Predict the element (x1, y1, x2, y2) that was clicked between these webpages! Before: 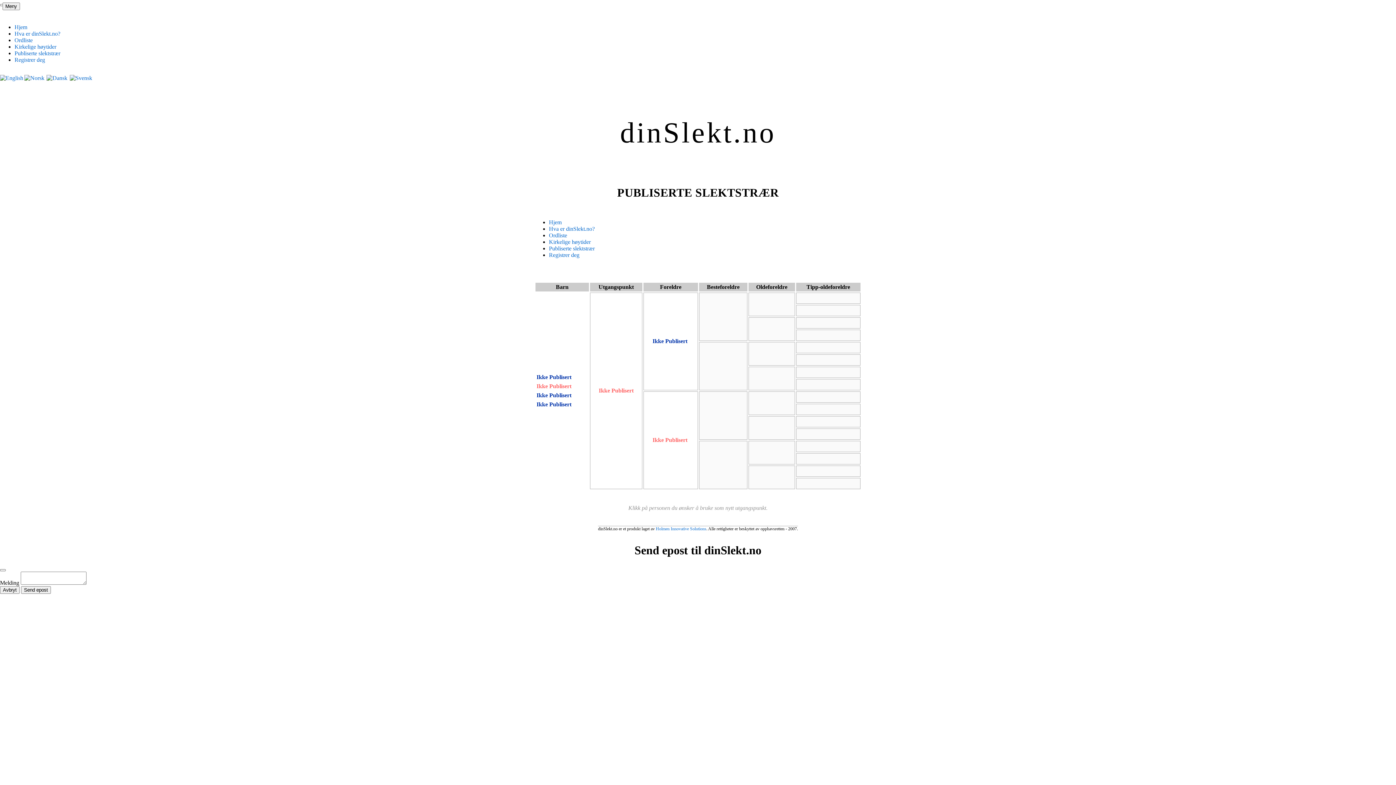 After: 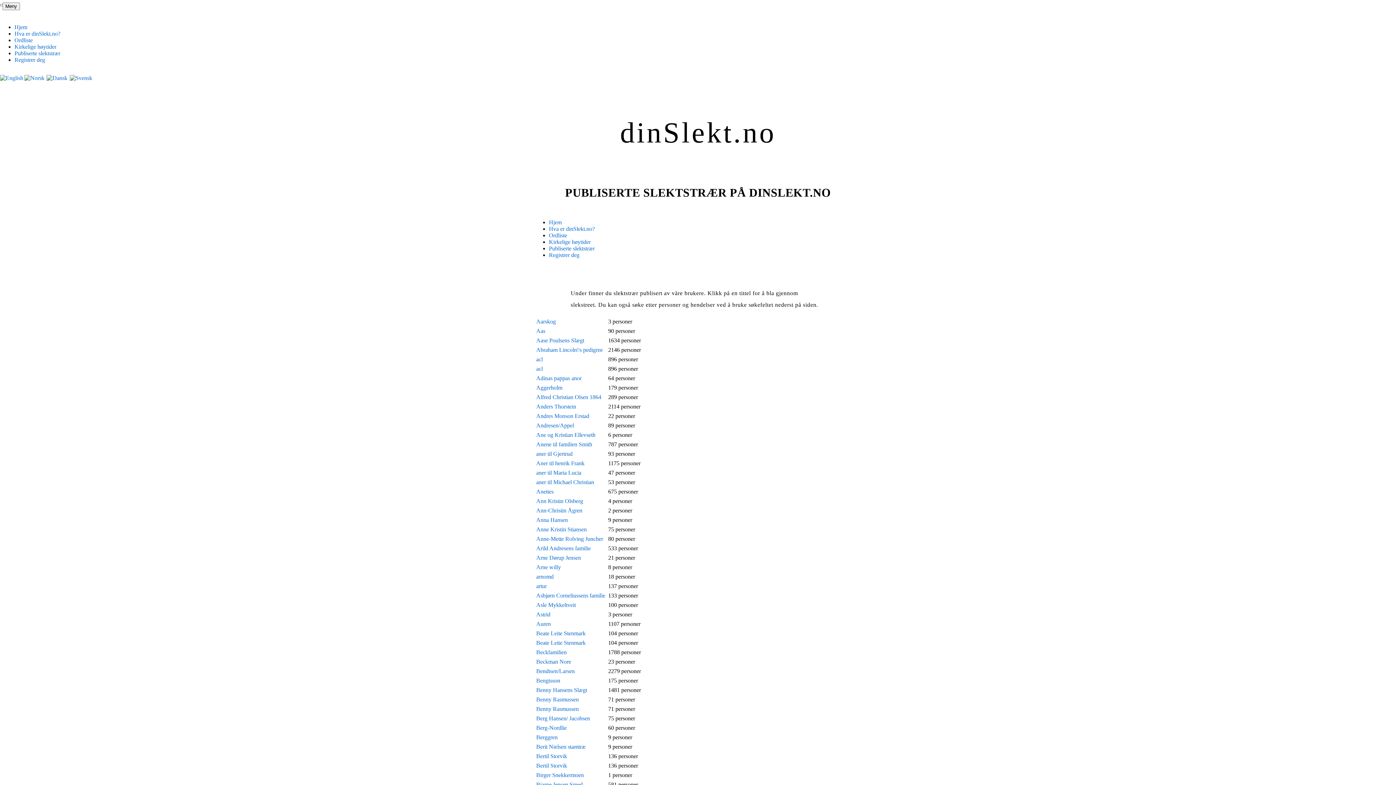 Action: label: Publiserte slektstrær bbox: (549, 245, 594, 251)